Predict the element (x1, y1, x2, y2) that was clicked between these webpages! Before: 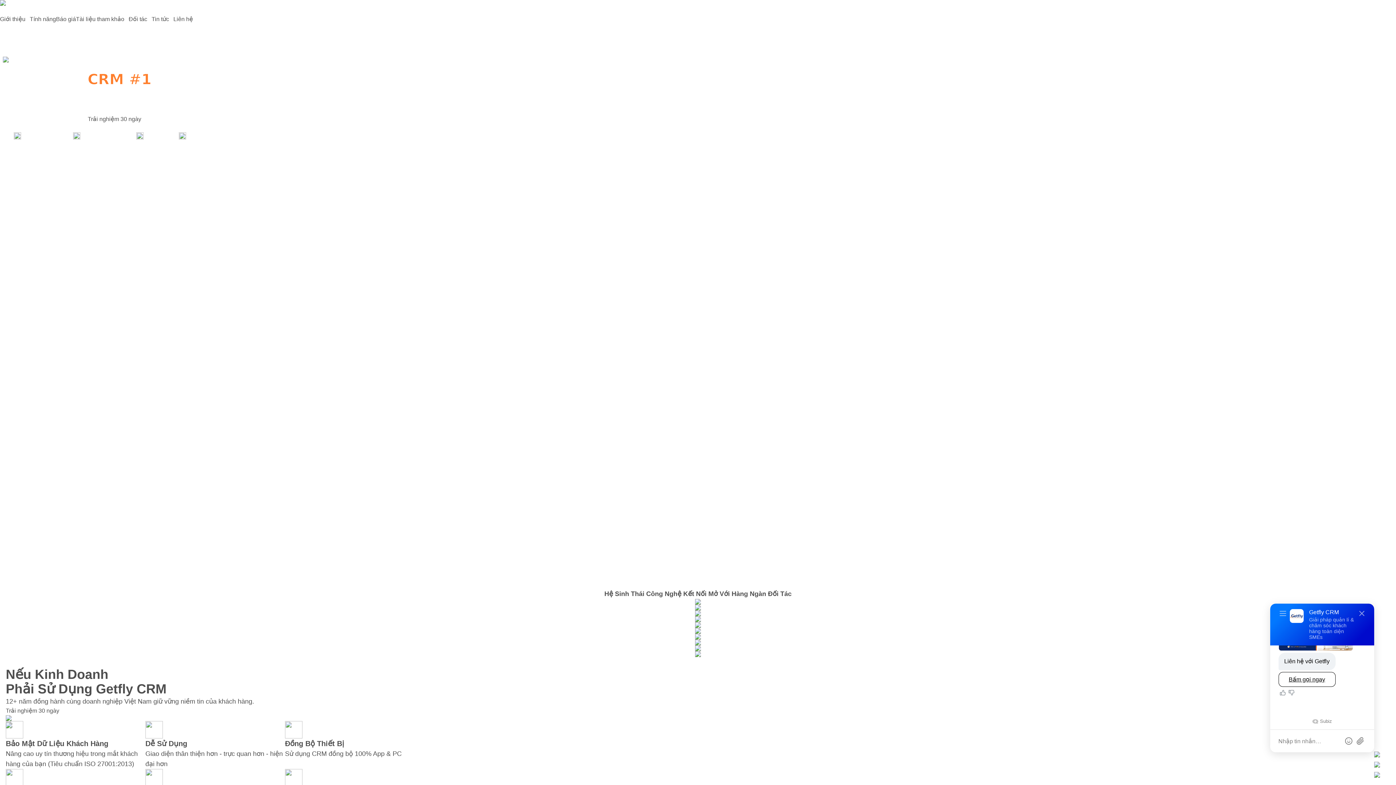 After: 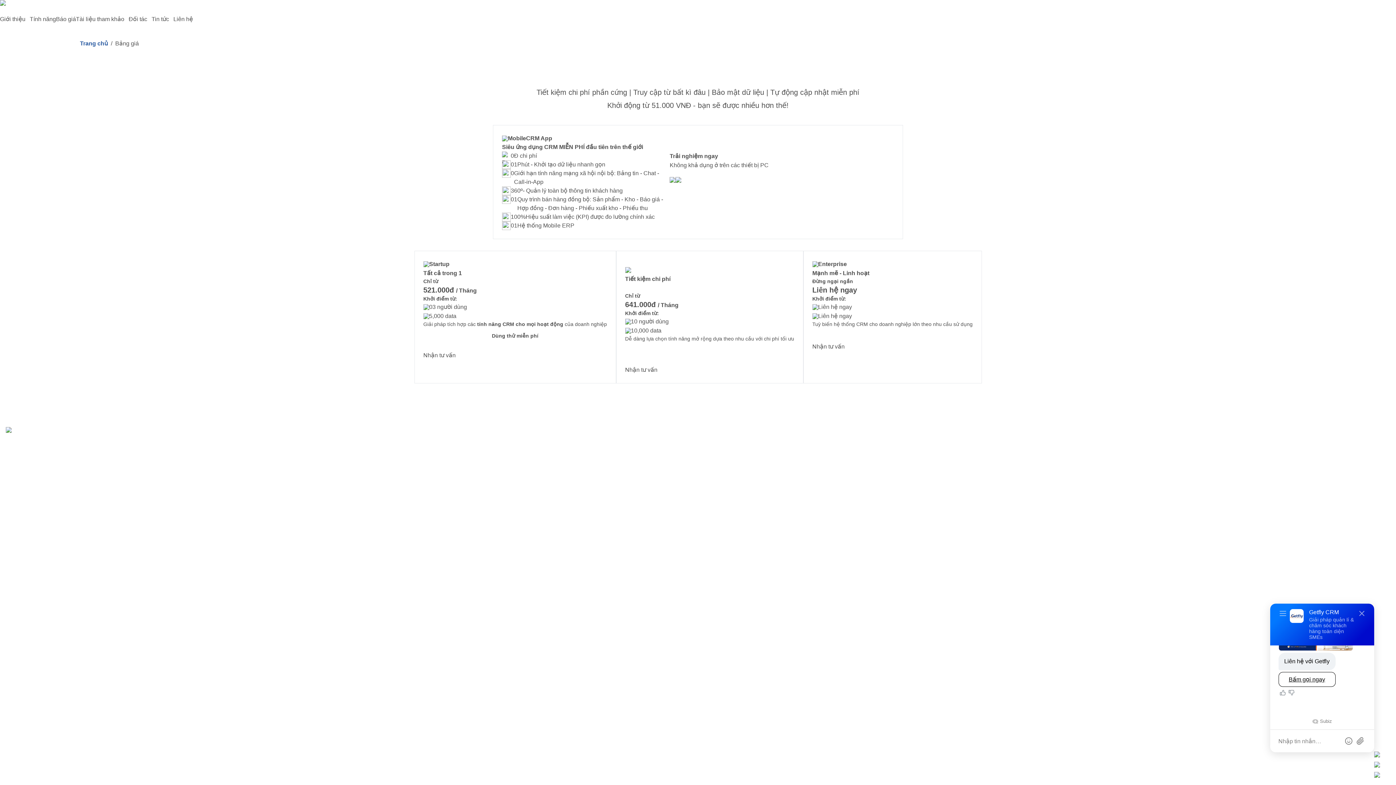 Action: label: Báo giá bbox: (56, 14, 76, 23)